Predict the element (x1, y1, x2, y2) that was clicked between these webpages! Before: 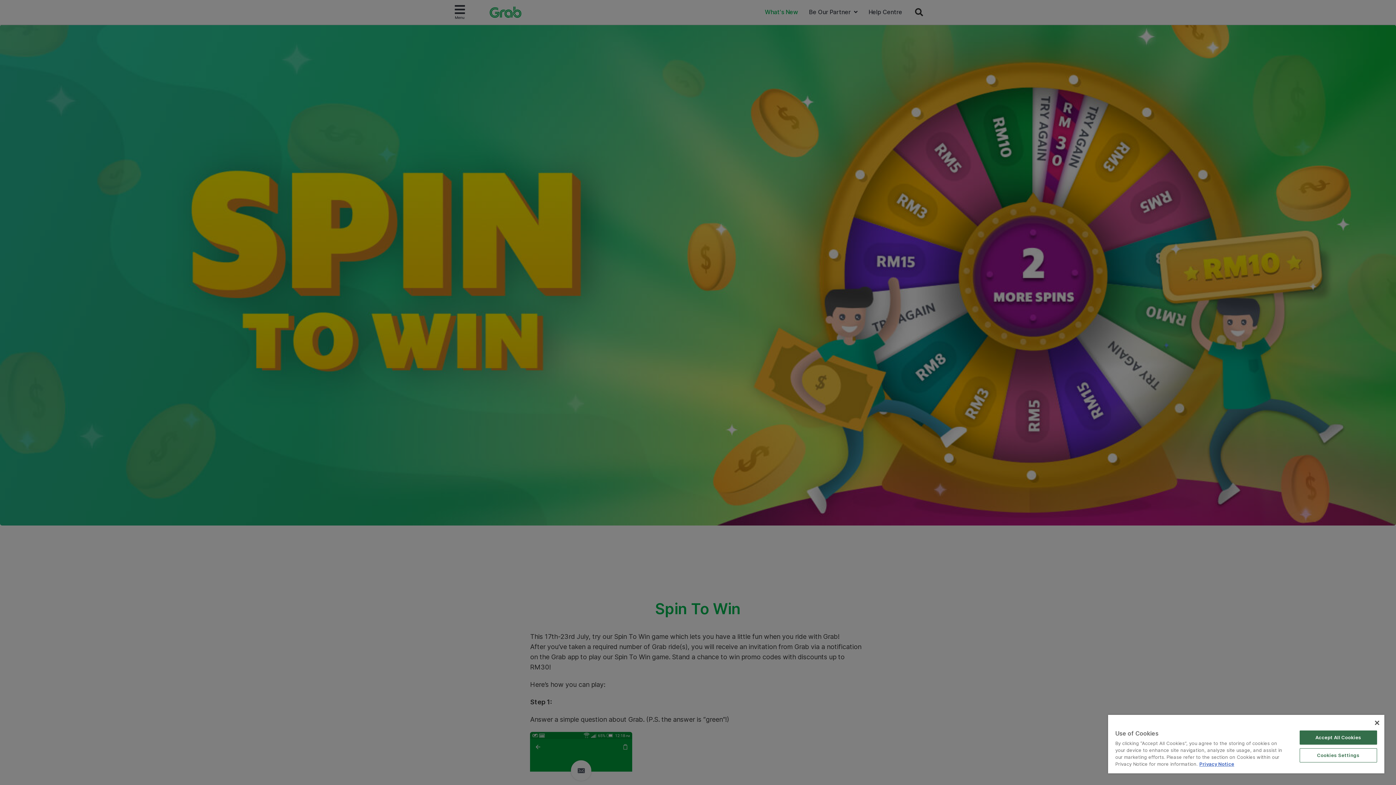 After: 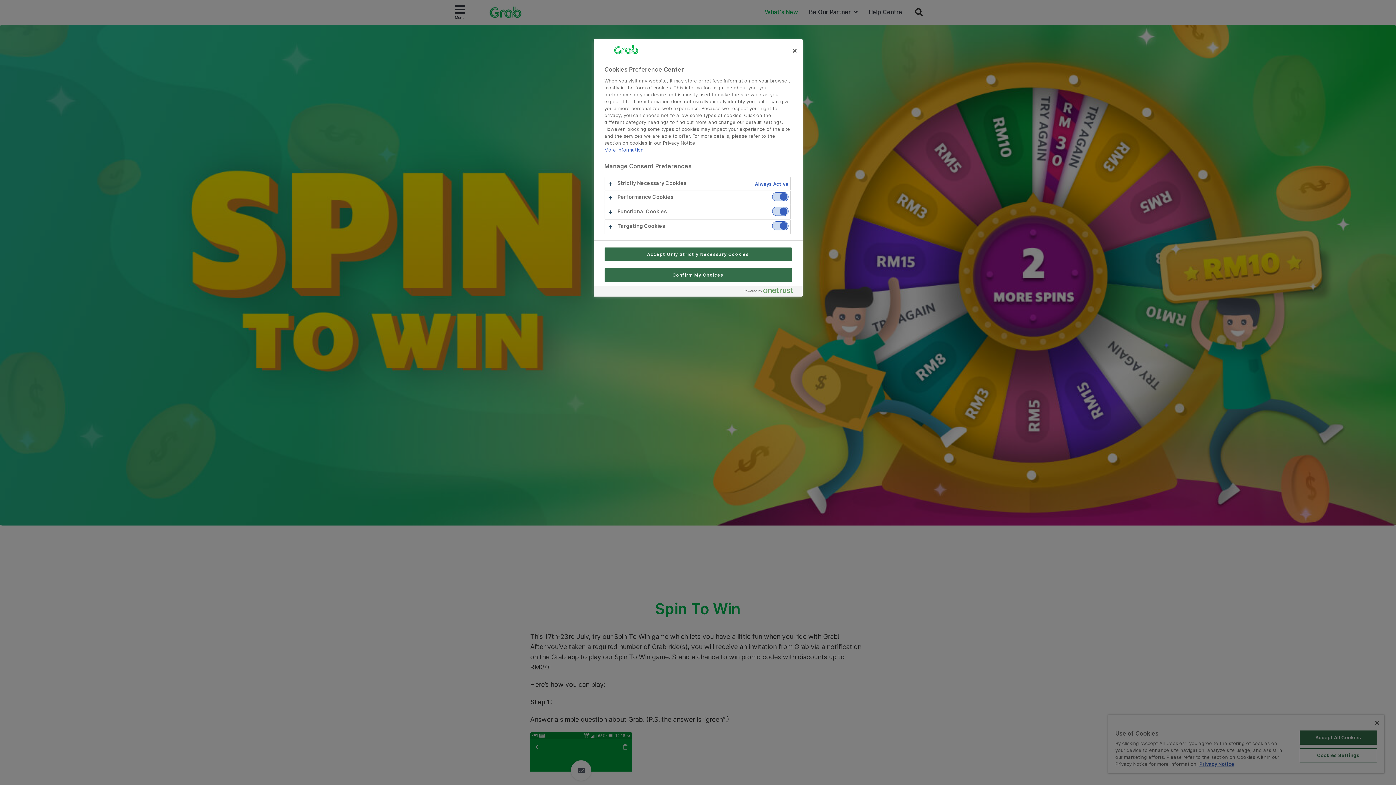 Action: bbox: (1299, 748, 1377, 762) label: Cookies Settings